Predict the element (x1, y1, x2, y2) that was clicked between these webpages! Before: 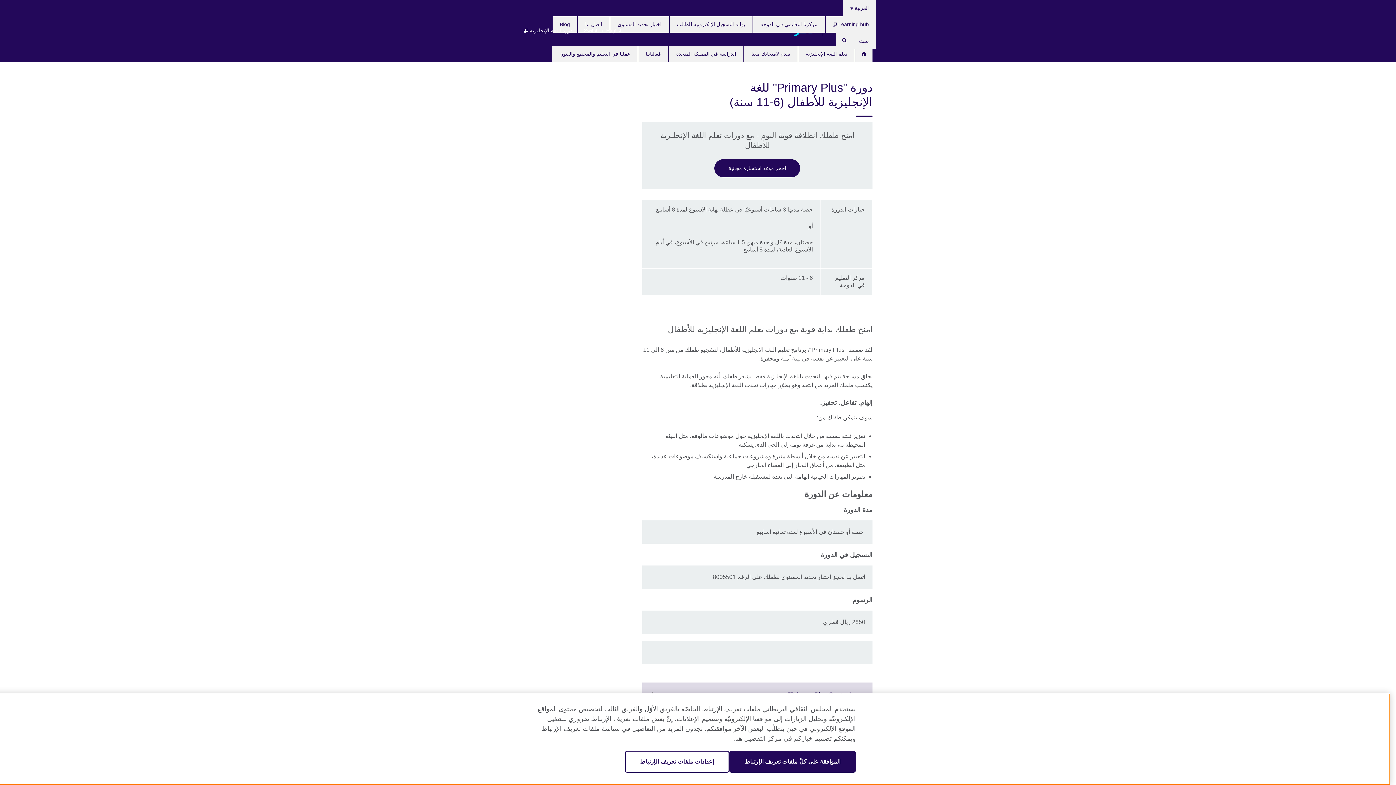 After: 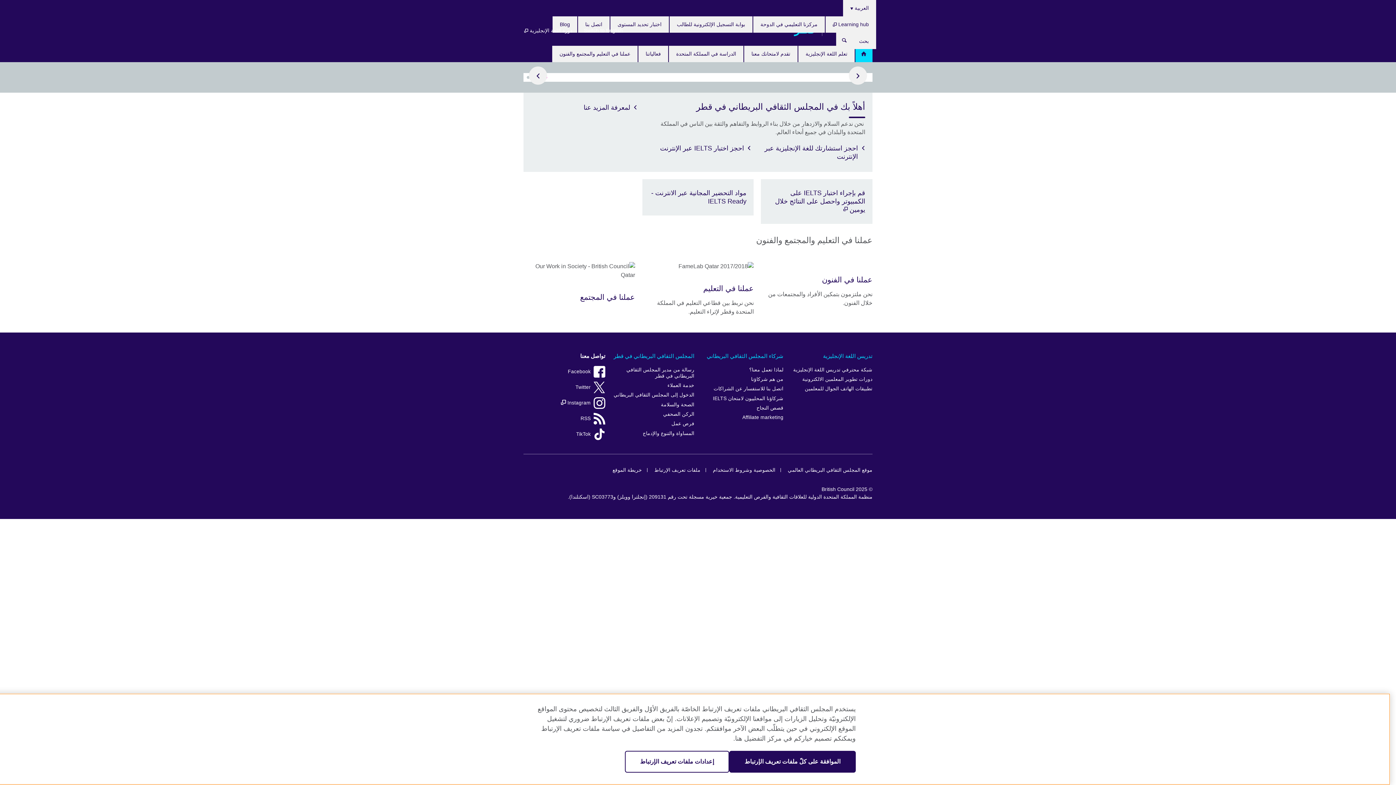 Action: bbox: (855, 45, 872, 62) label: الرئيسية